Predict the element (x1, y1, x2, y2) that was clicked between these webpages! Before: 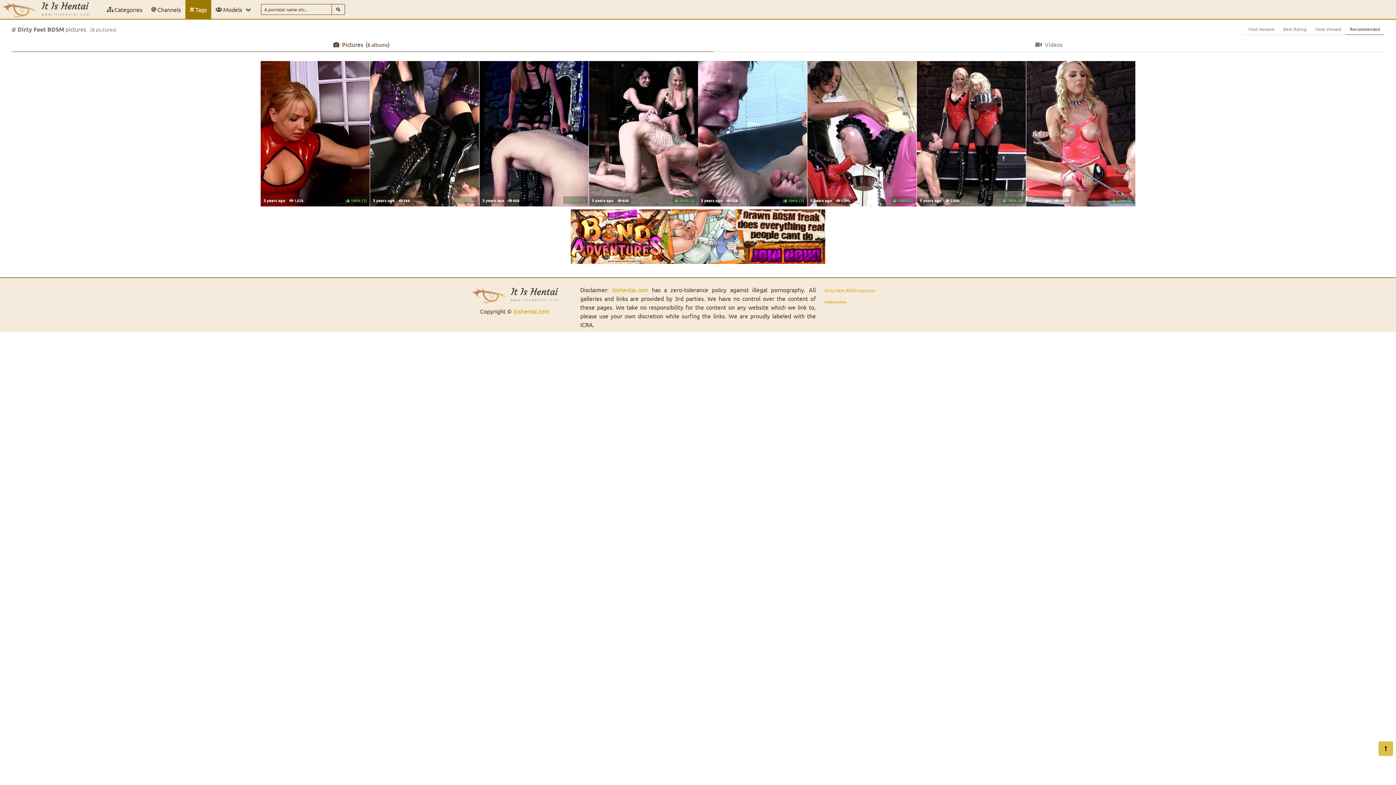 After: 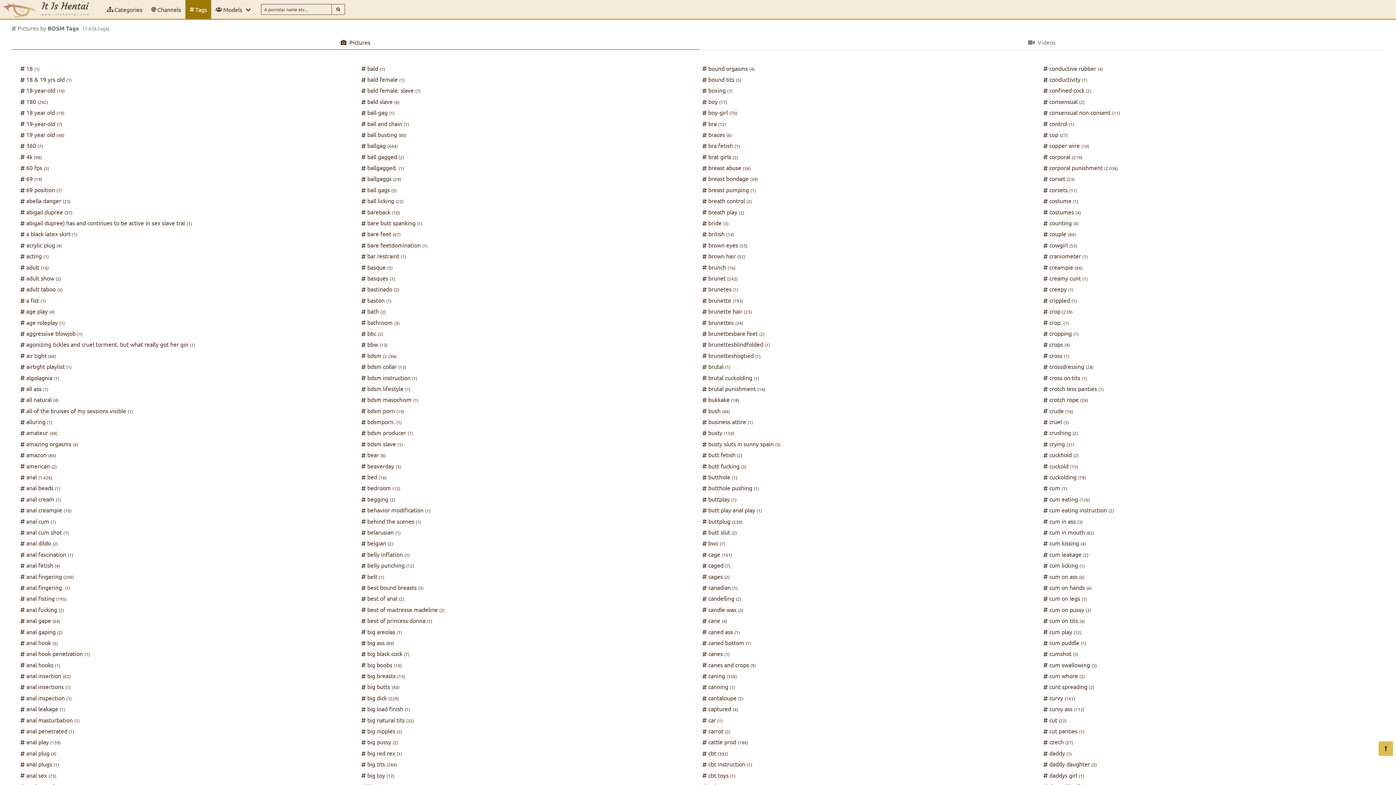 Action: bbox: (185, 0, 211, 18) label: Tags